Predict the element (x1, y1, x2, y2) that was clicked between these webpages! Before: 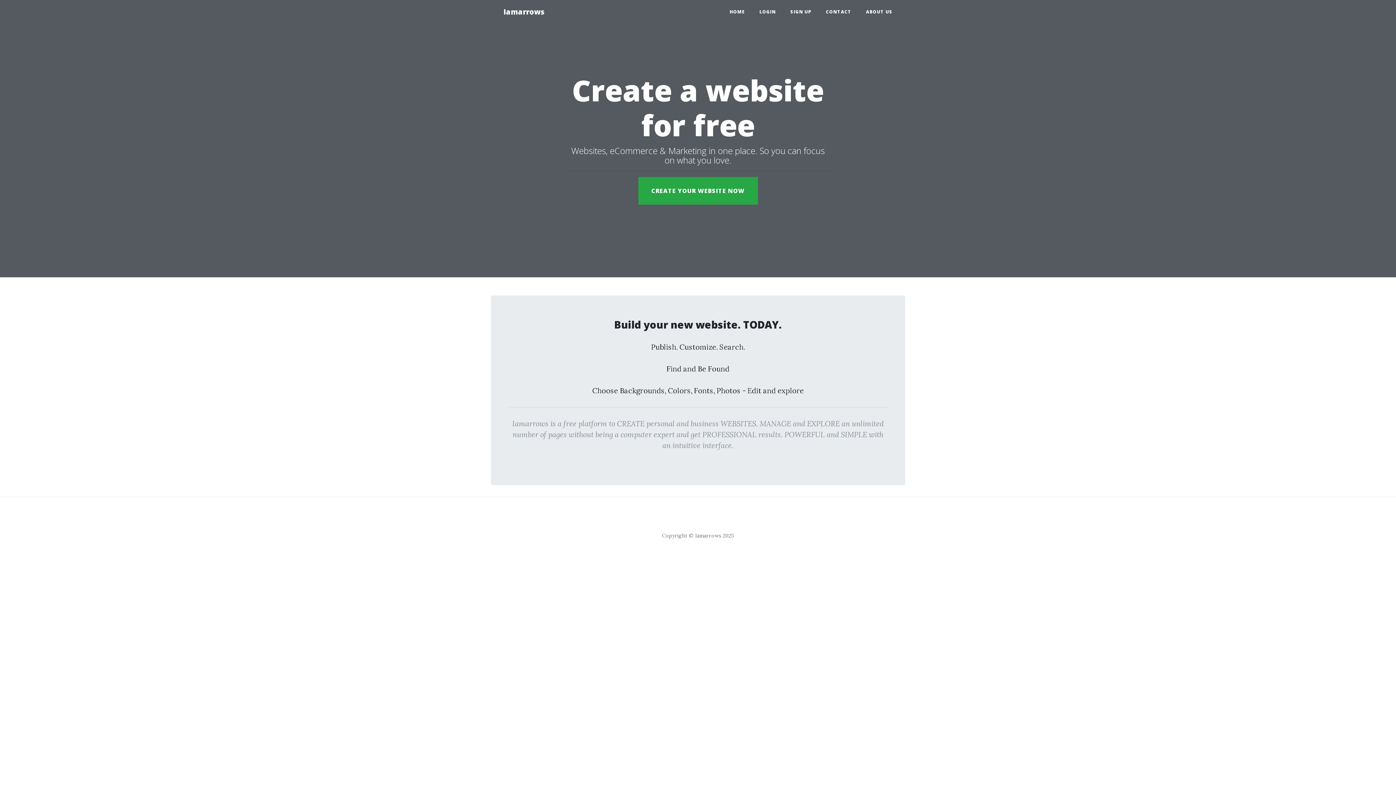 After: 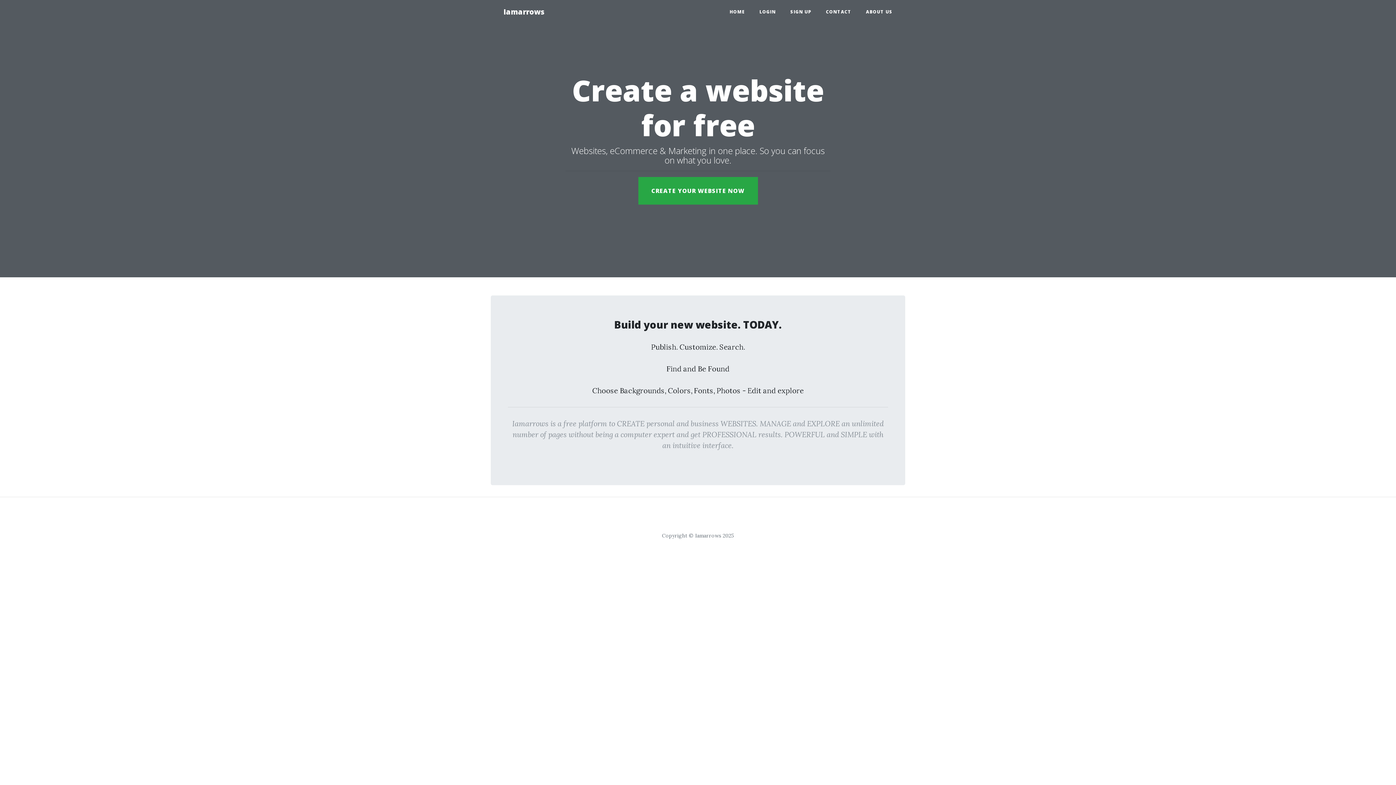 Action: label: HOME bbox: (722, 5, 752, 18)